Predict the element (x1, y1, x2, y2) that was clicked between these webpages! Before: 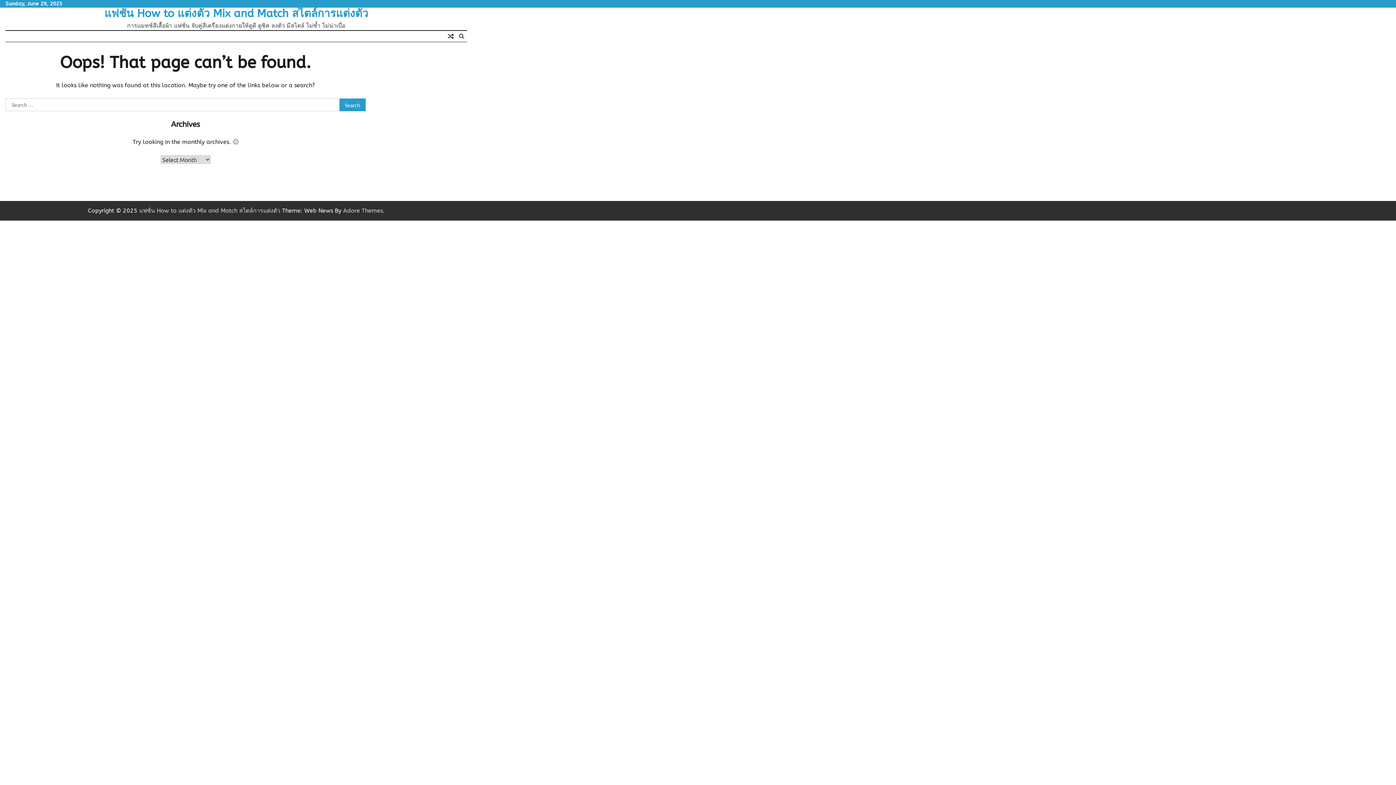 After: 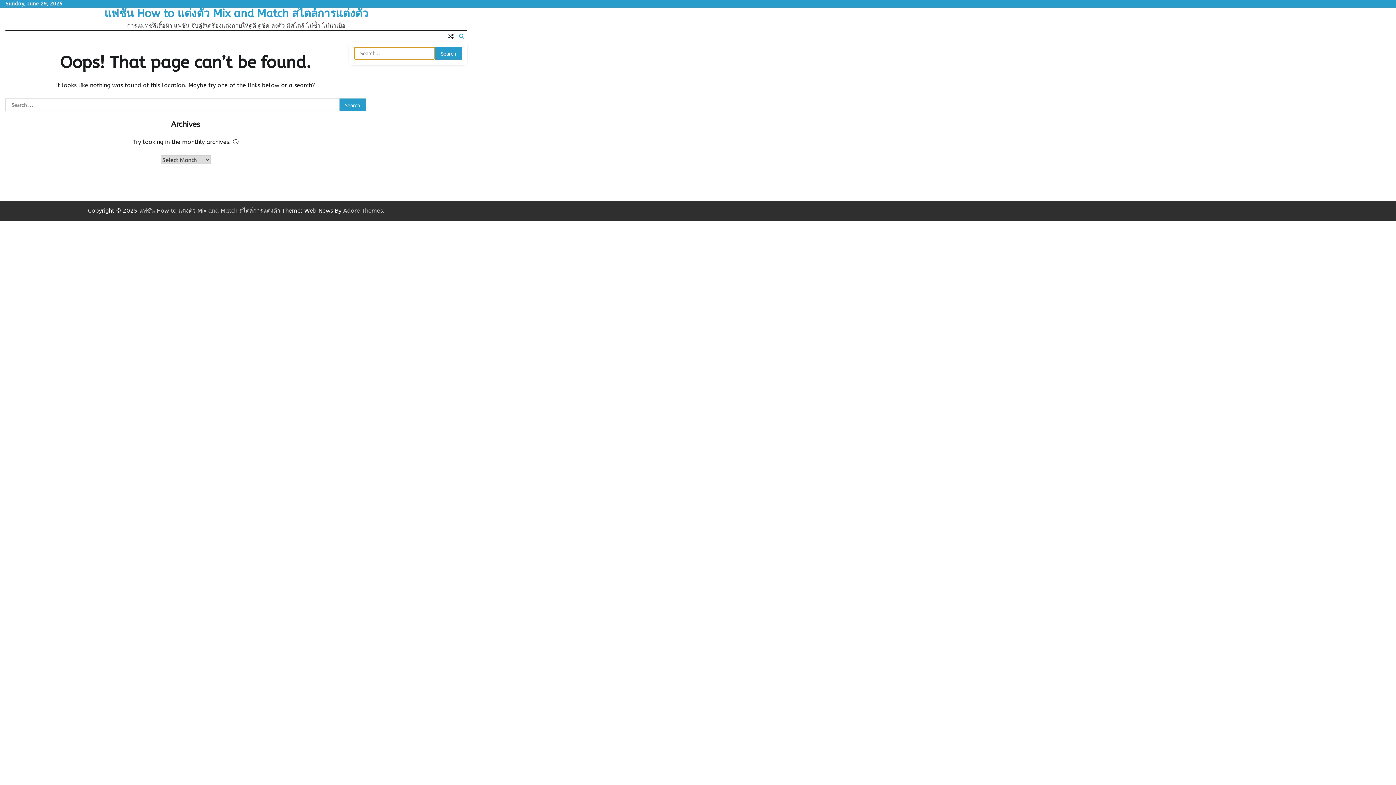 Action: bbox: (456, 30, 467, 41)